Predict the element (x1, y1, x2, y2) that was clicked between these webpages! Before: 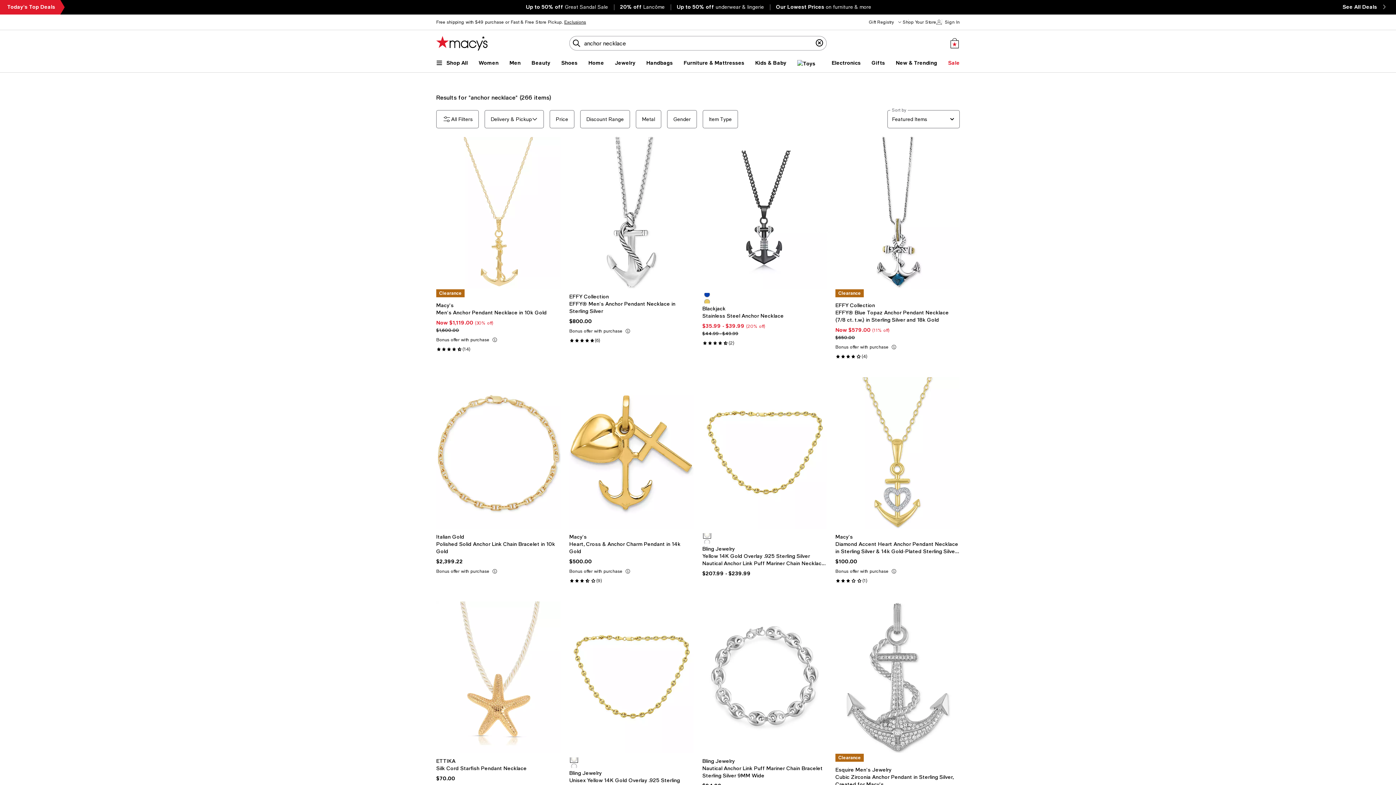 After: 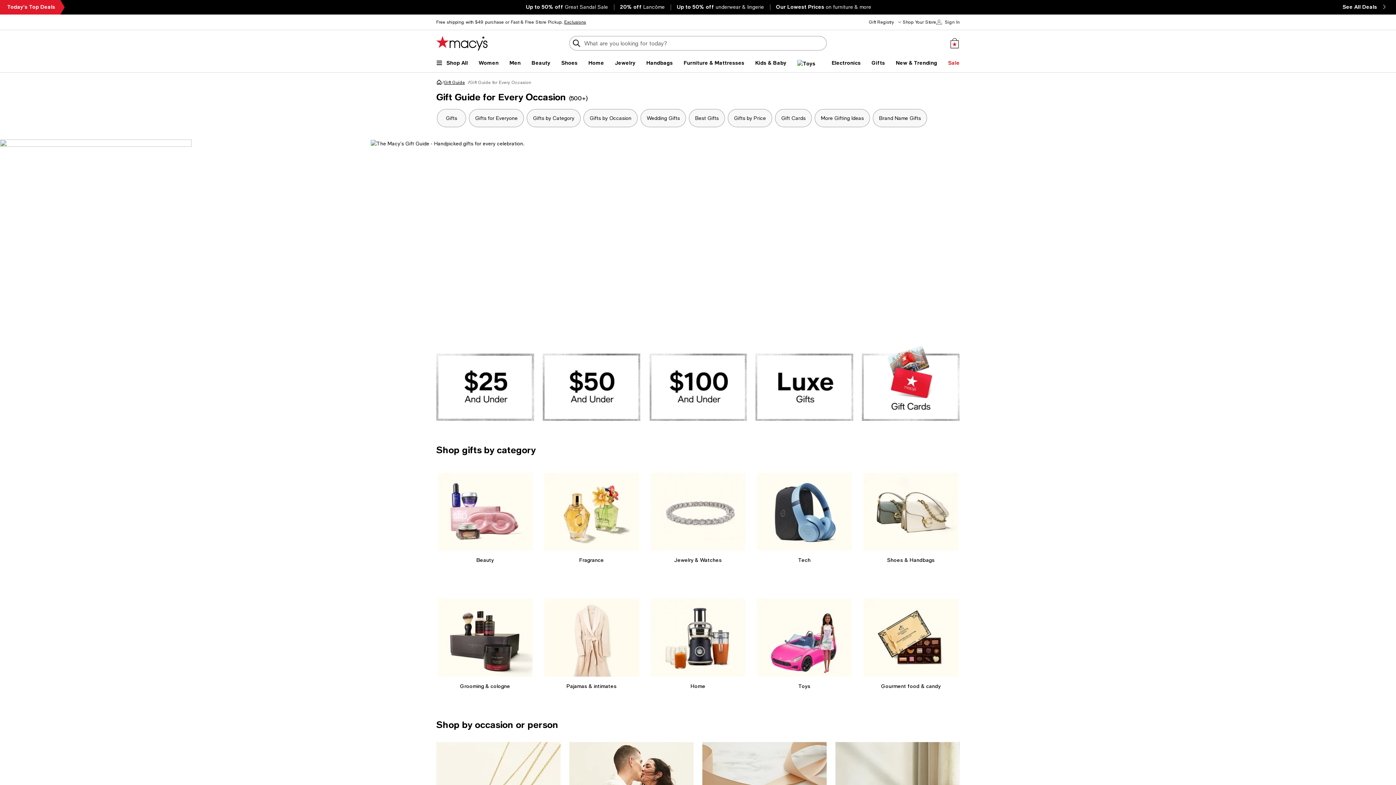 Action: label: Gifts bbox: (871, 59, 885, 66)